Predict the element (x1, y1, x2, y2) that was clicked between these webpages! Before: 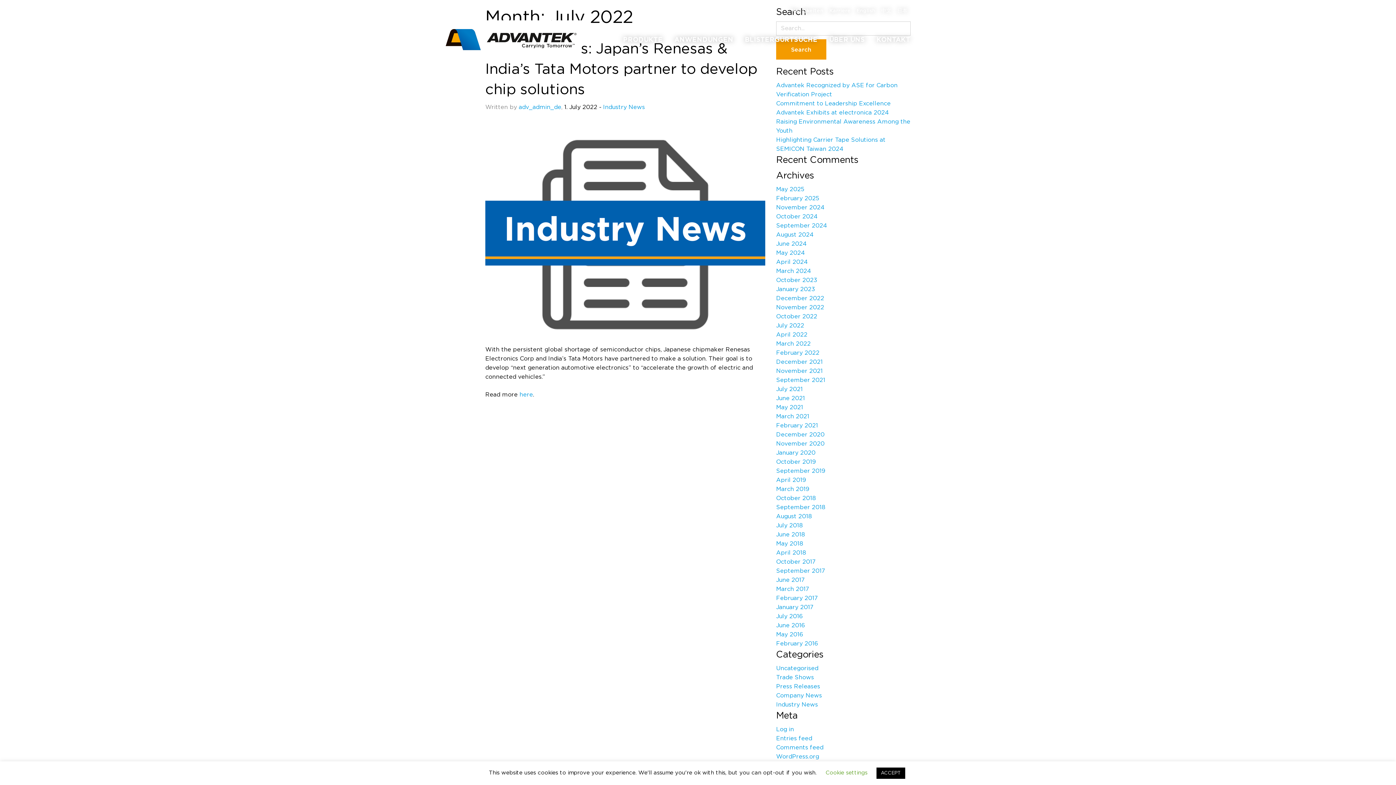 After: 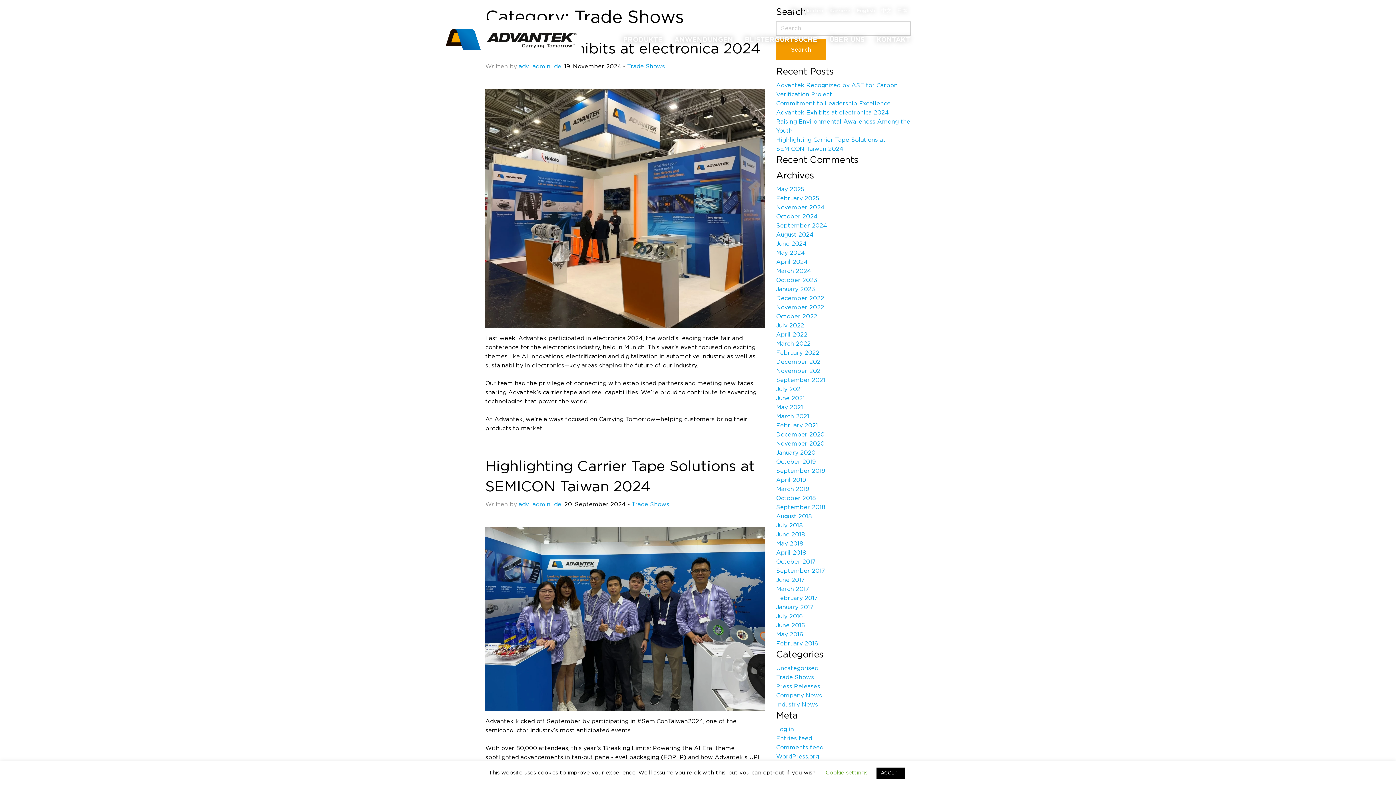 Action: bbox: (776, 674, 814, 680) label: Trade Shows